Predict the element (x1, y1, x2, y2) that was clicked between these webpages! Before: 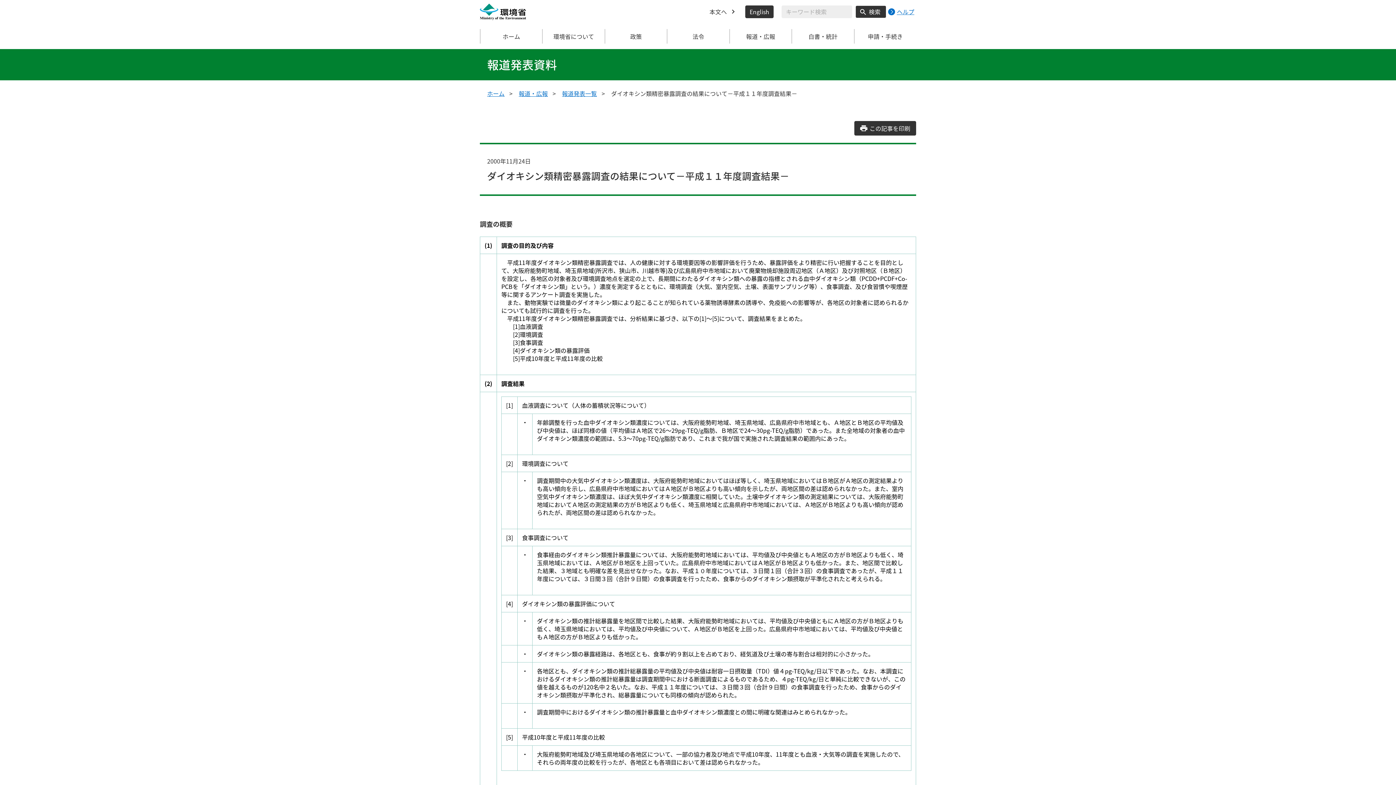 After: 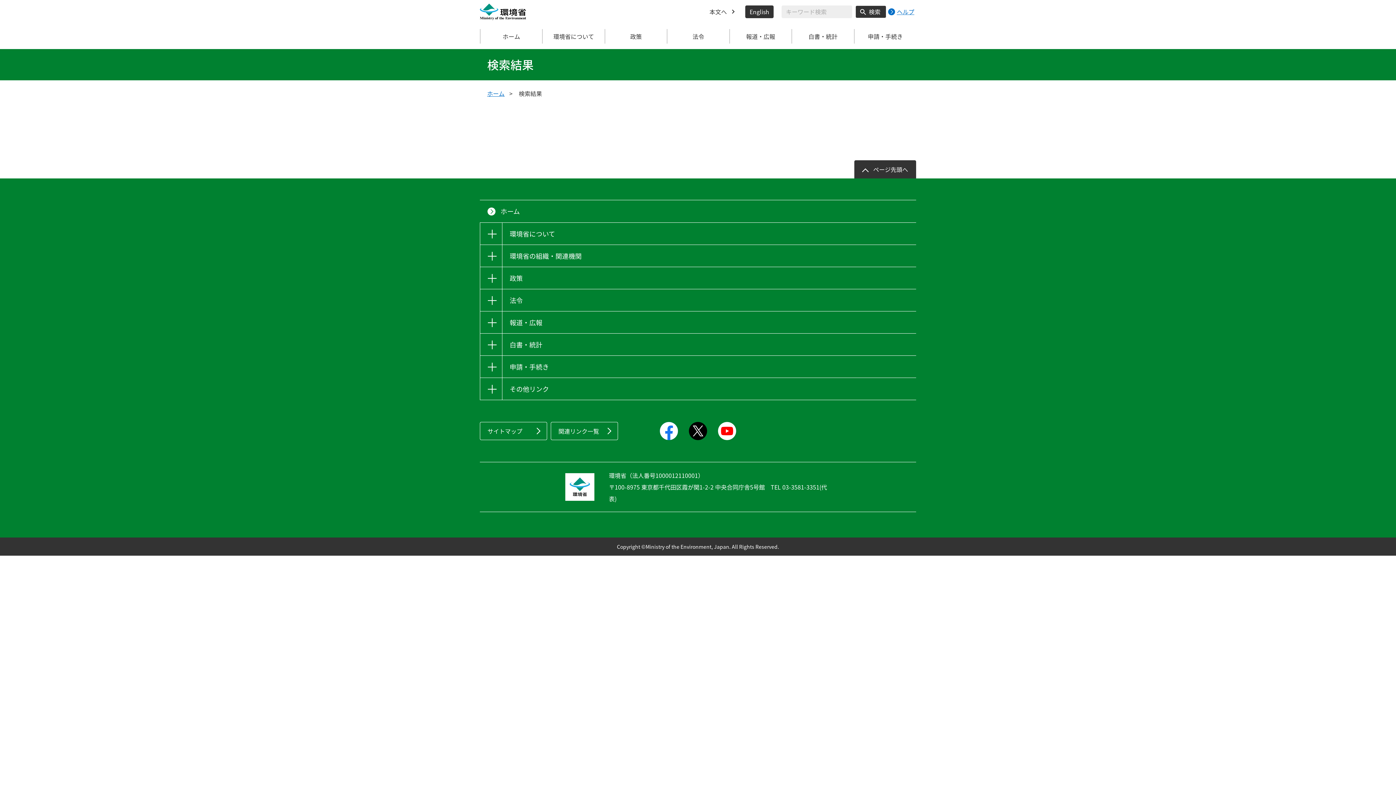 Action: label: 検索実行ボタン bbox: (855, 5, 886, 18)